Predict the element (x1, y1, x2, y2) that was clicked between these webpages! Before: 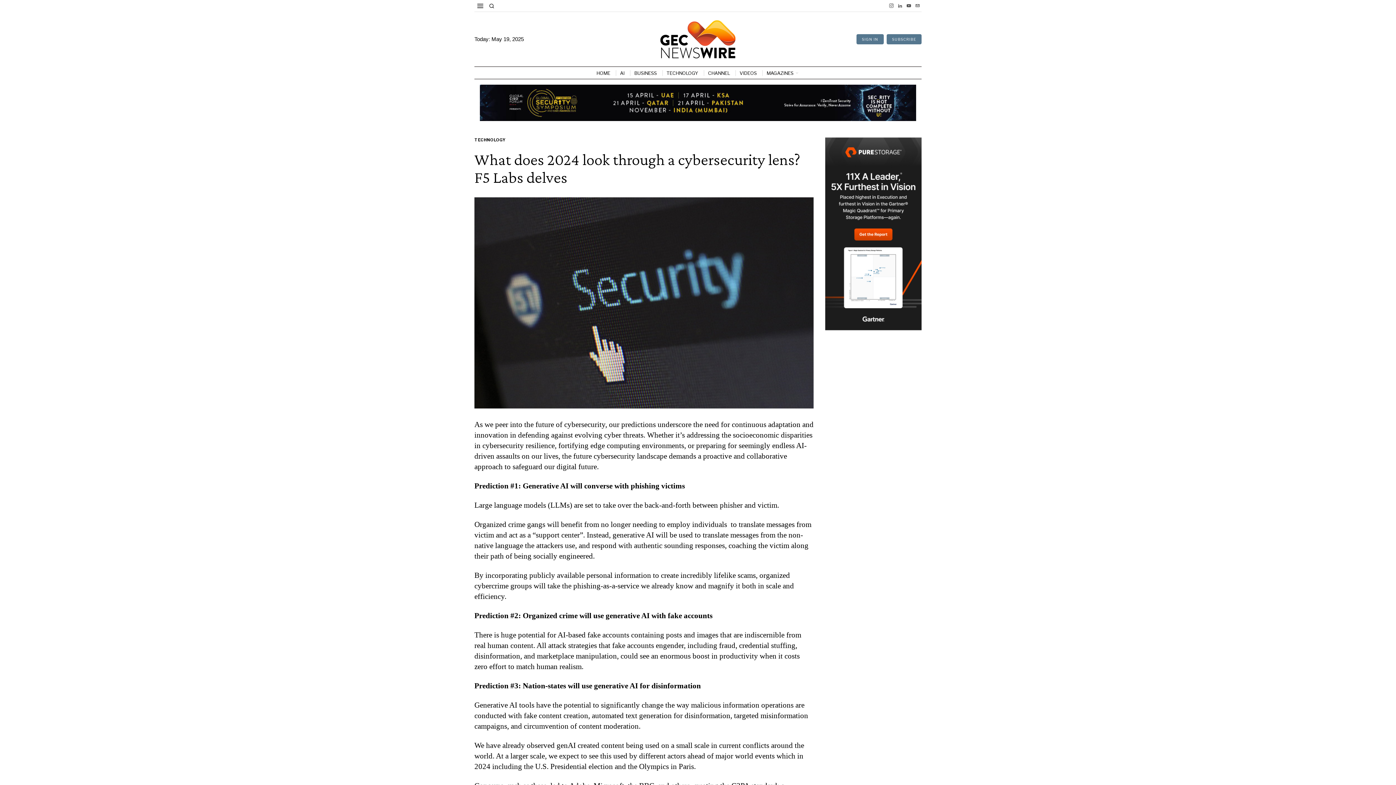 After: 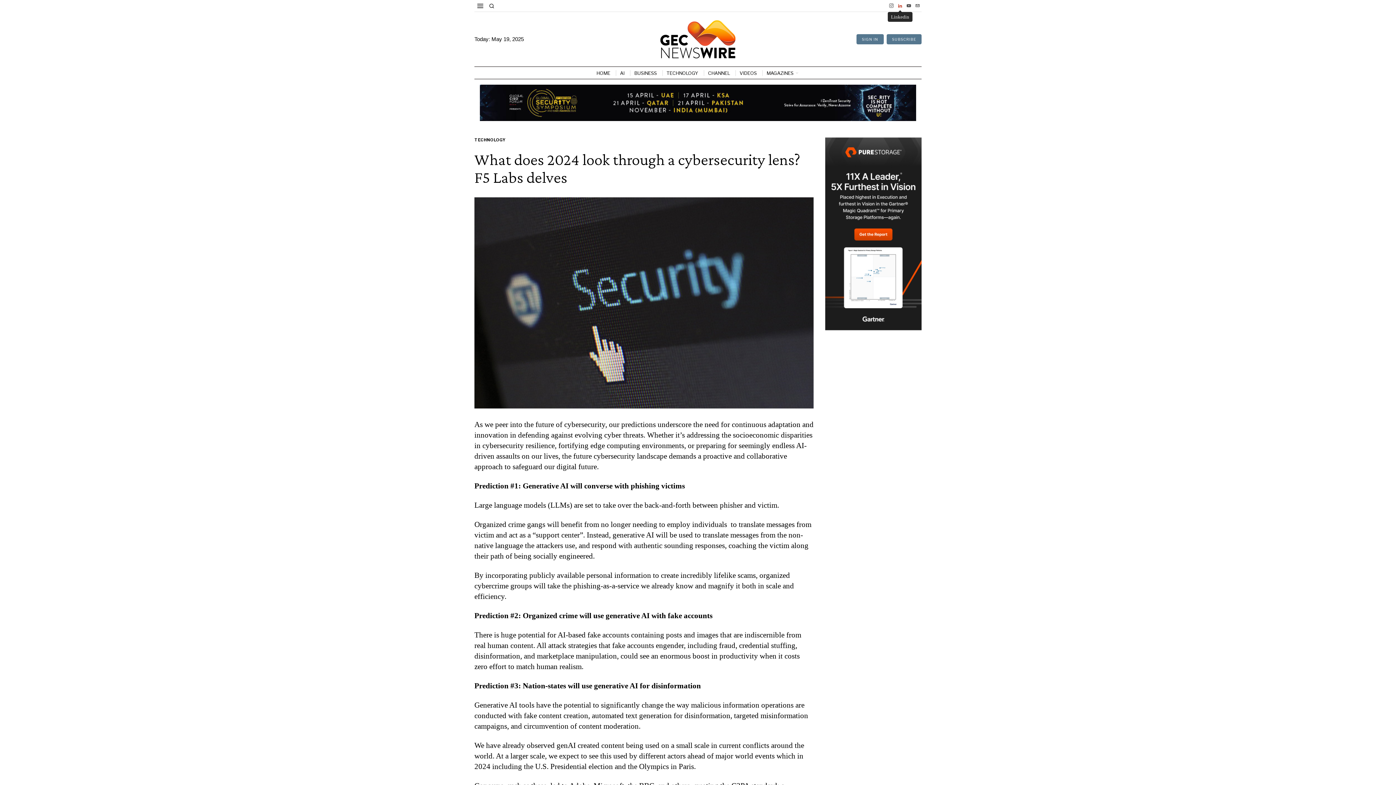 Action: bbox: (896, 1, 904, 9) label: Linkedin